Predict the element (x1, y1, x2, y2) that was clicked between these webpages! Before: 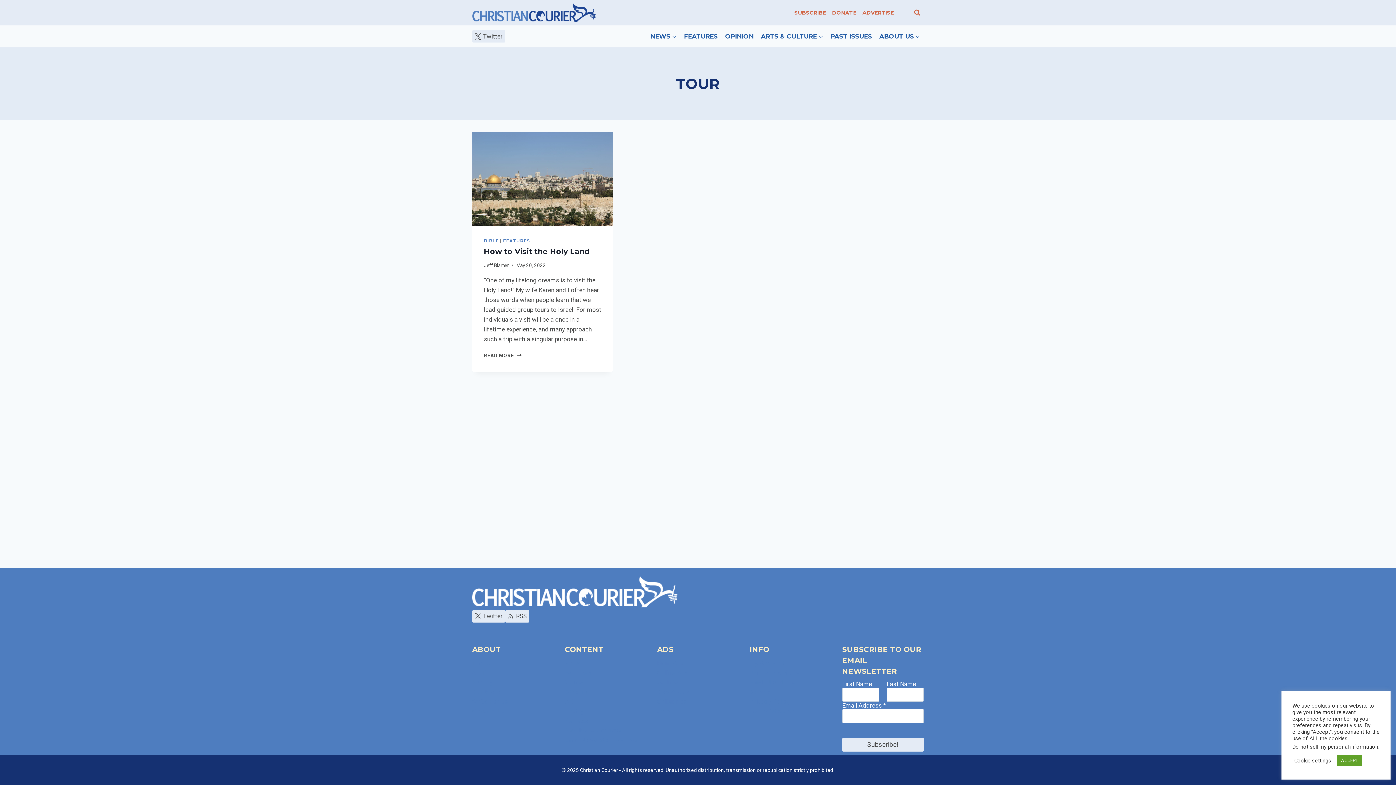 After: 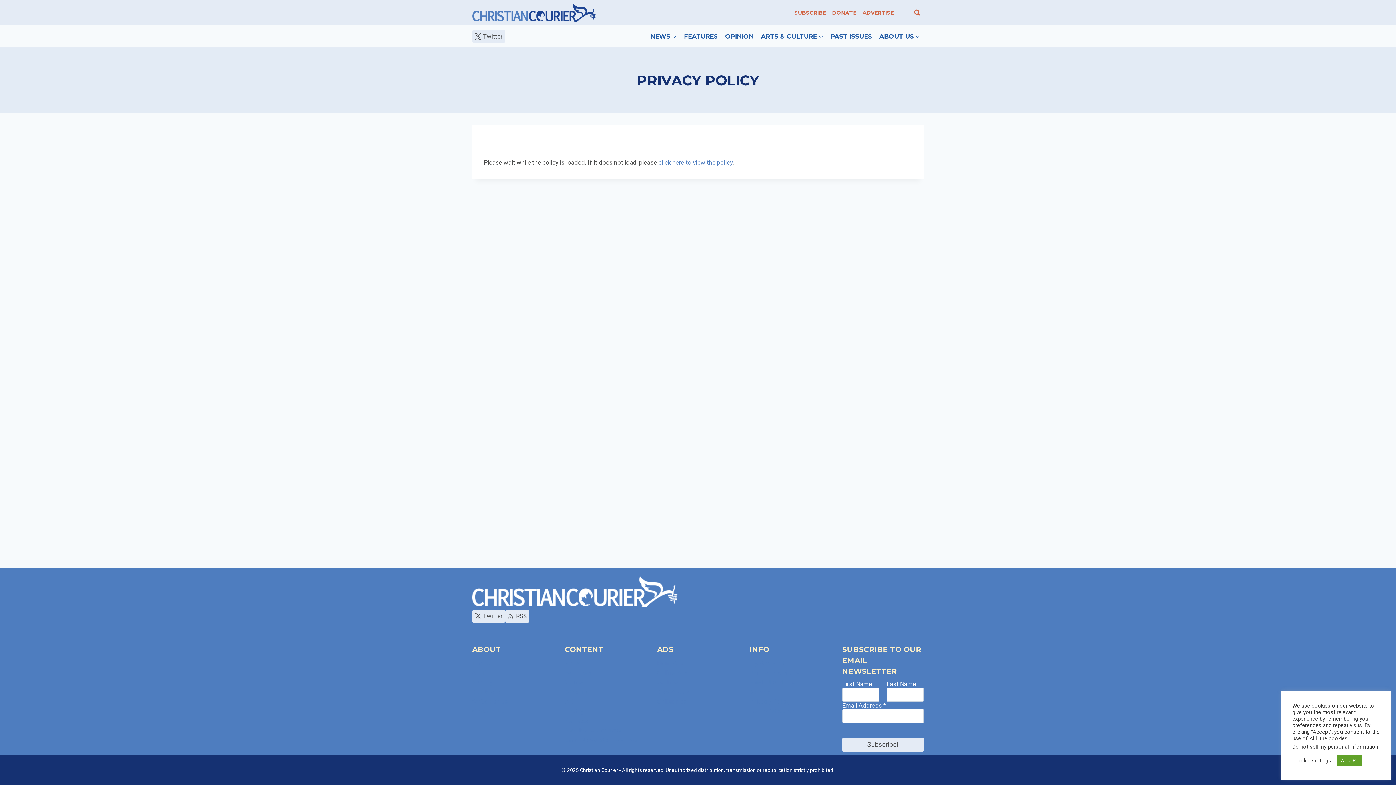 Action: bbox: (749, 697, 831, 706) label: Privacy Policy